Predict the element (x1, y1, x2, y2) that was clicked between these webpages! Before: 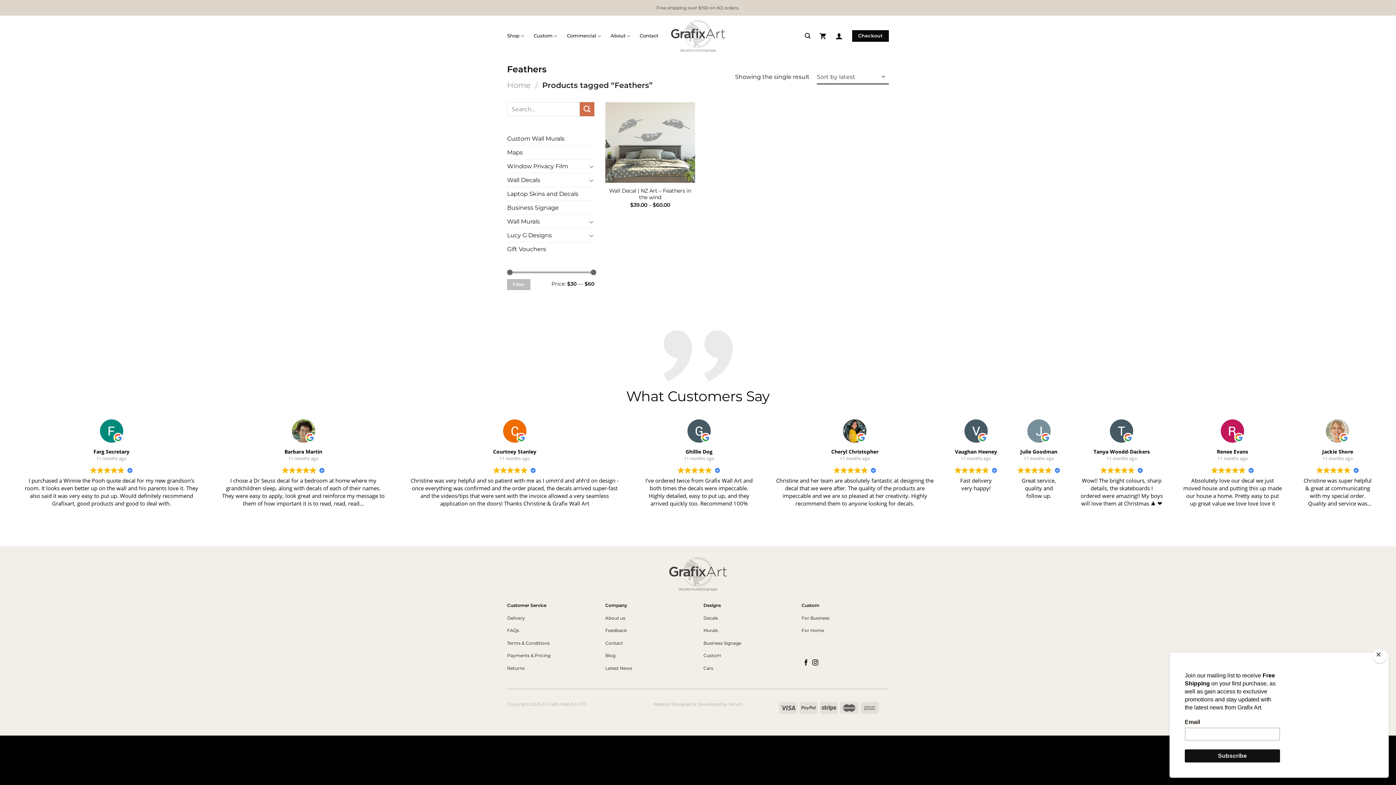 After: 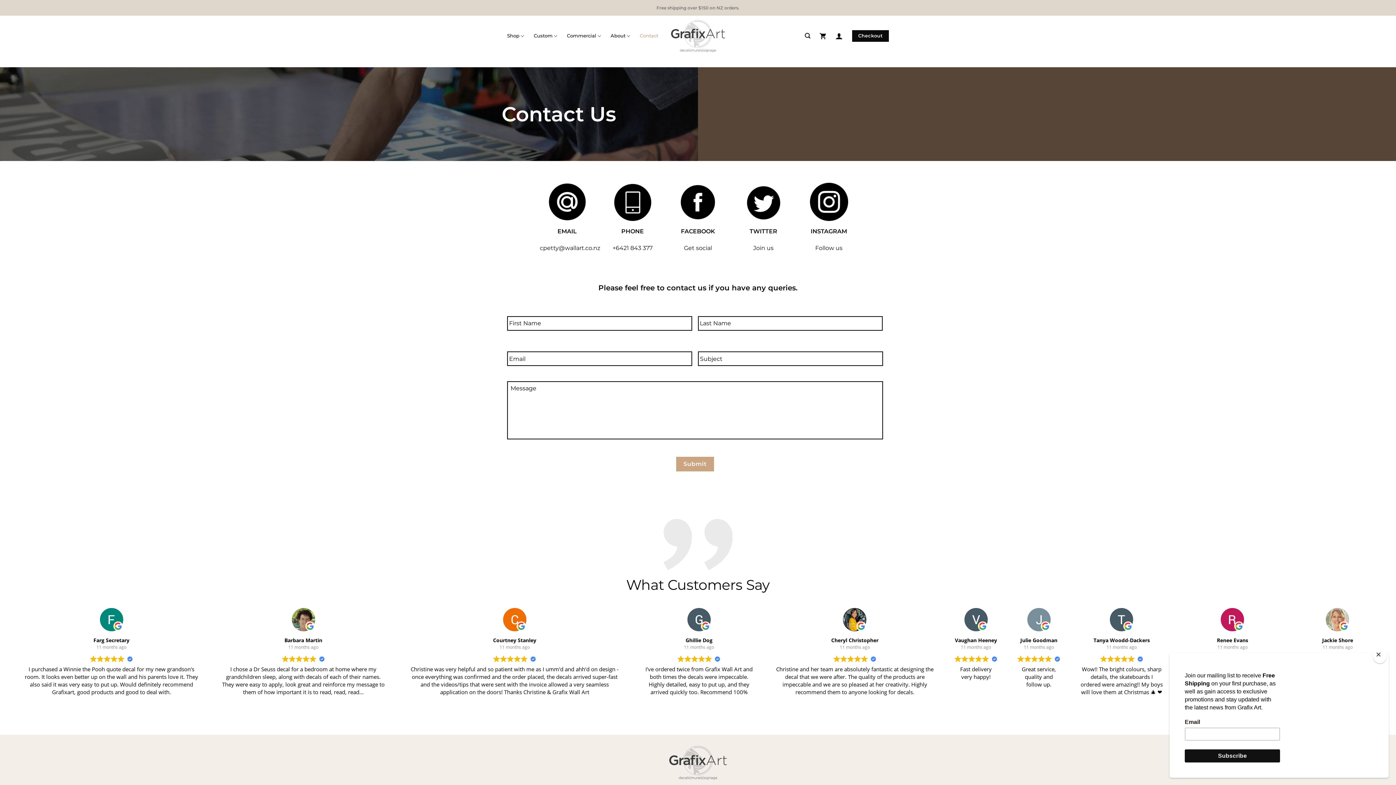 Action: label: Feedback bbox: (605, 507, 626, 512)